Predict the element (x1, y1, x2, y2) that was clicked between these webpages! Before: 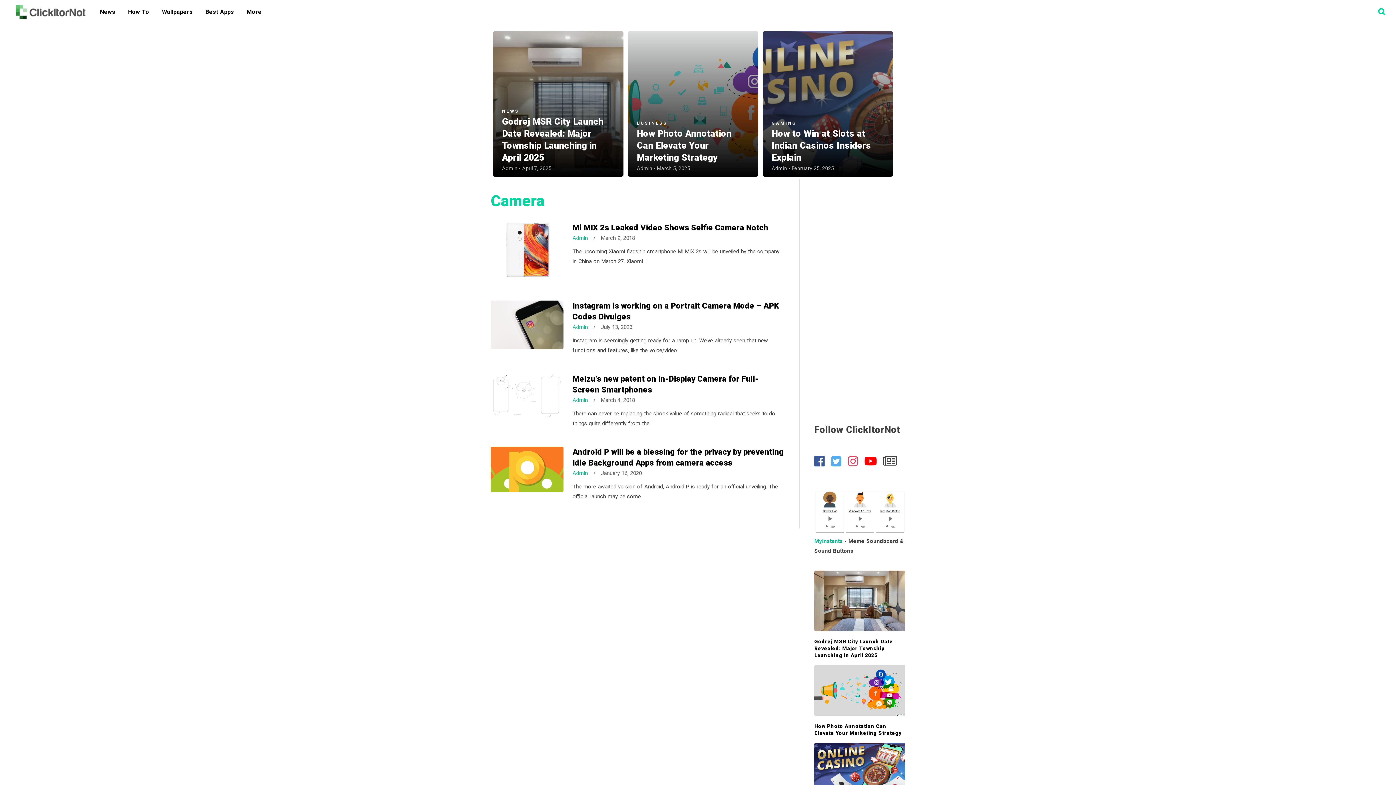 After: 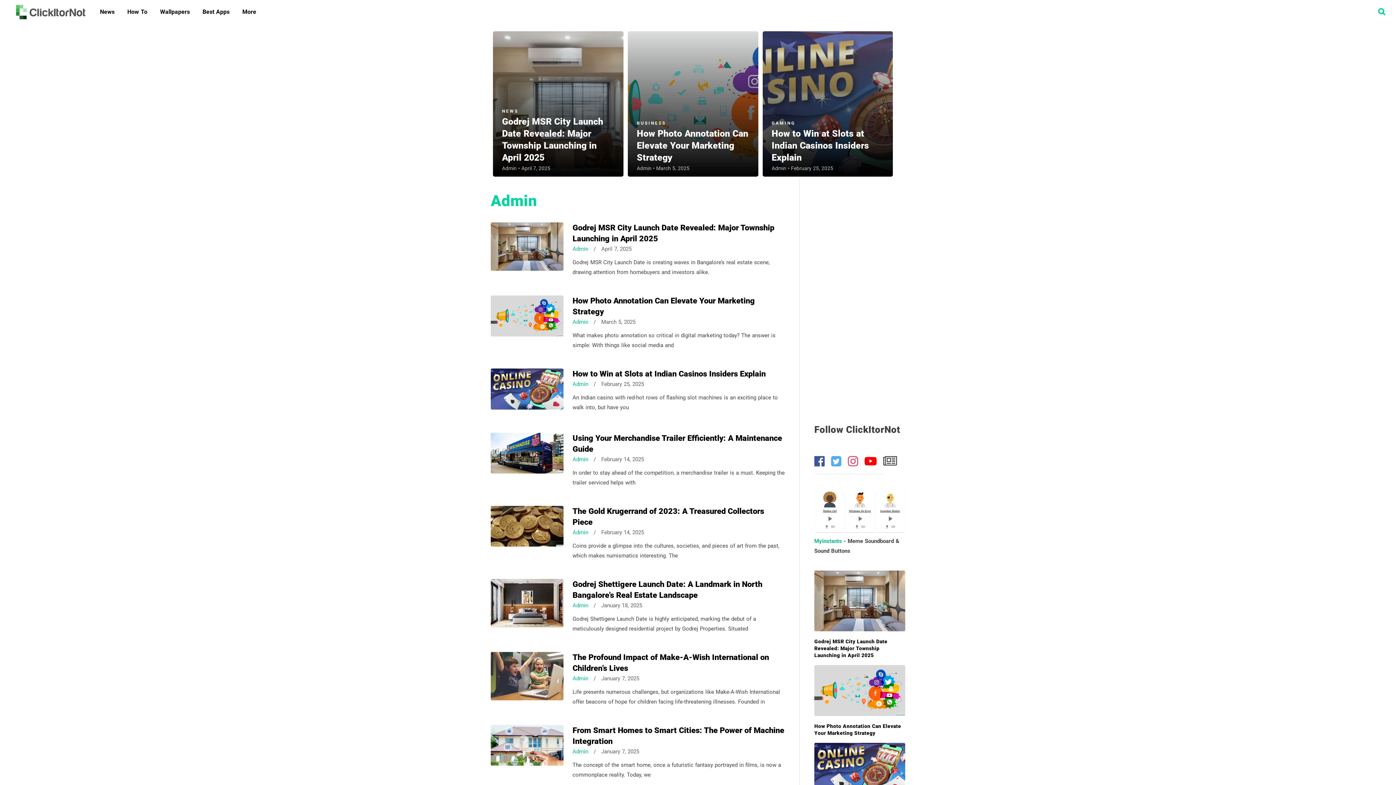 Action: bbox: (771, 165, 787, 171) label: Admin